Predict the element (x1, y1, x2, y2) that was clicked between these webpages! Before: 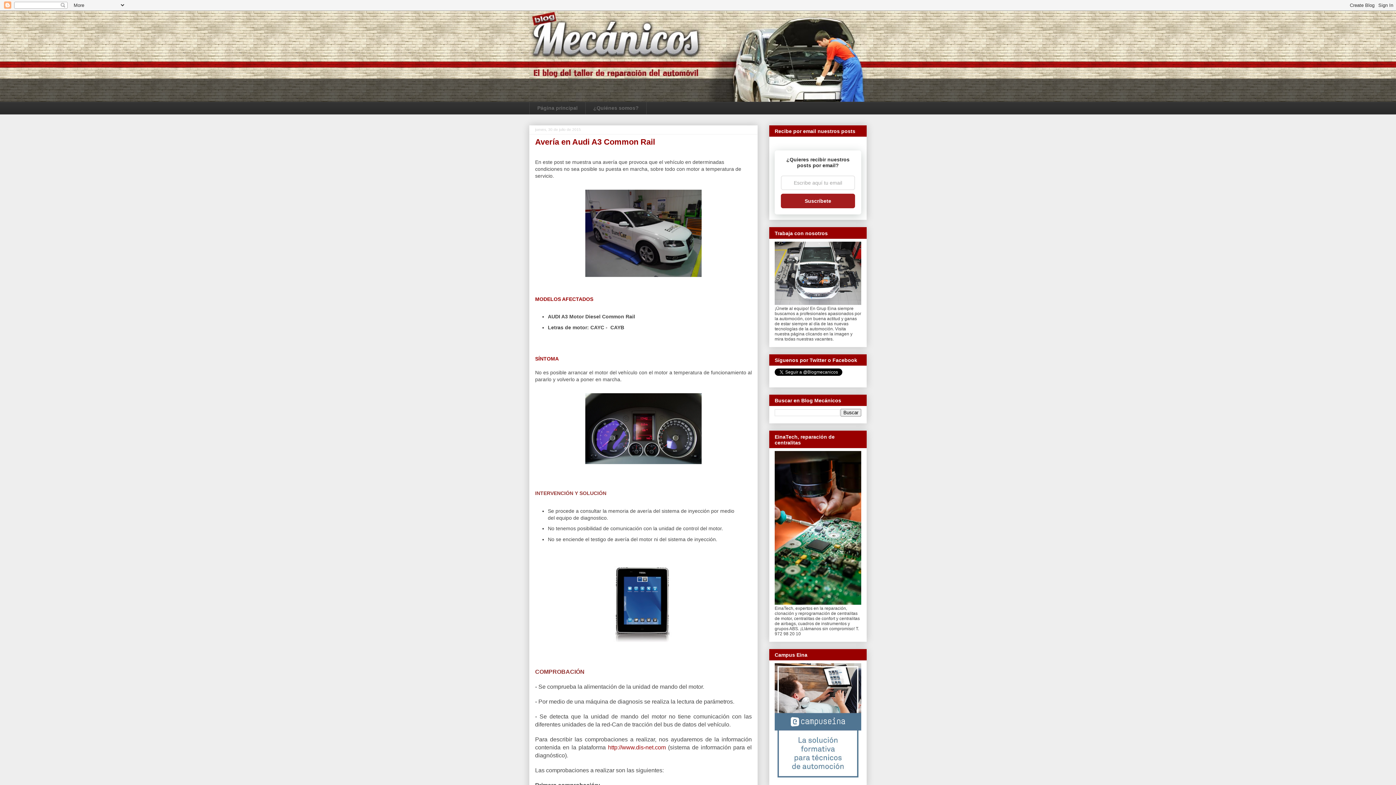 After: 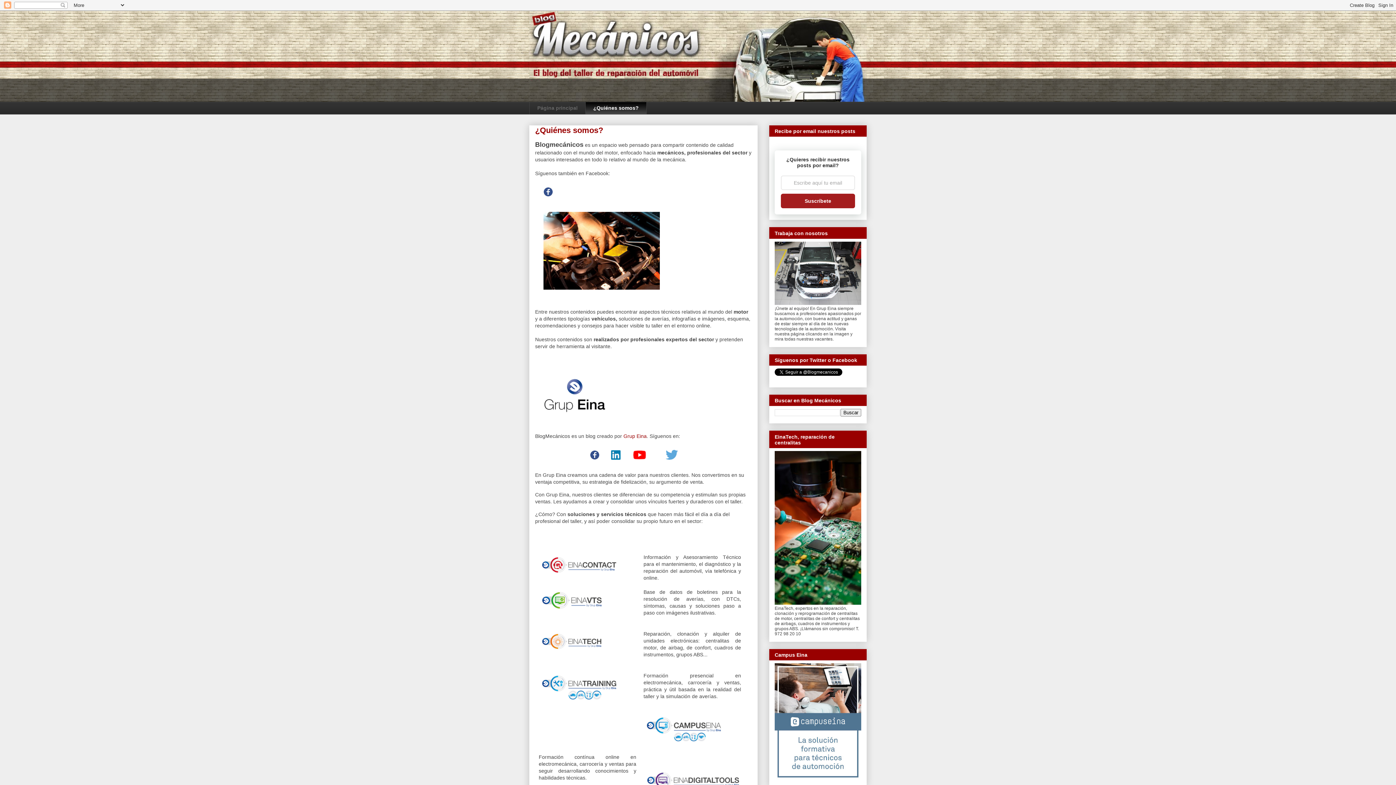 Action: label: ¿Quiénes somos? bbox: (585, 101, 646, 114)